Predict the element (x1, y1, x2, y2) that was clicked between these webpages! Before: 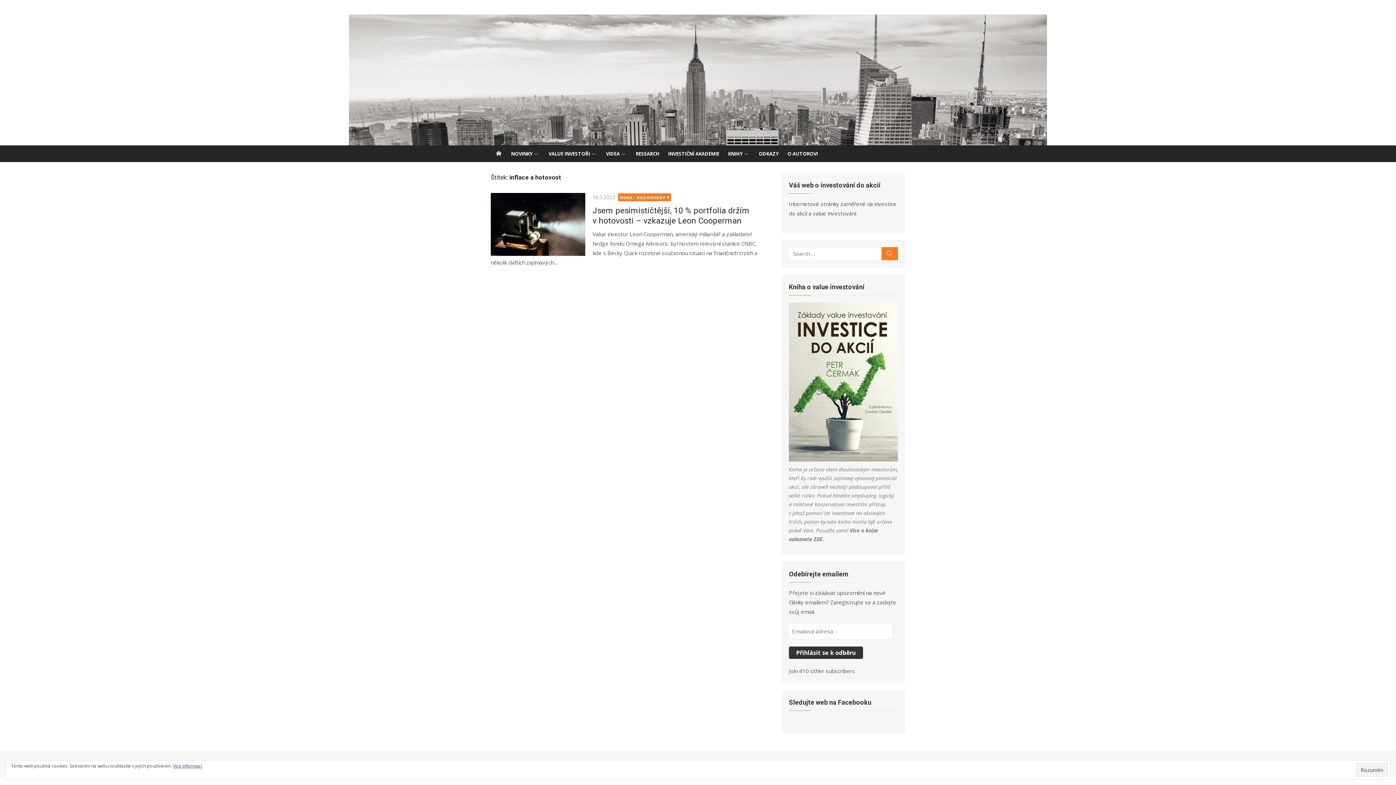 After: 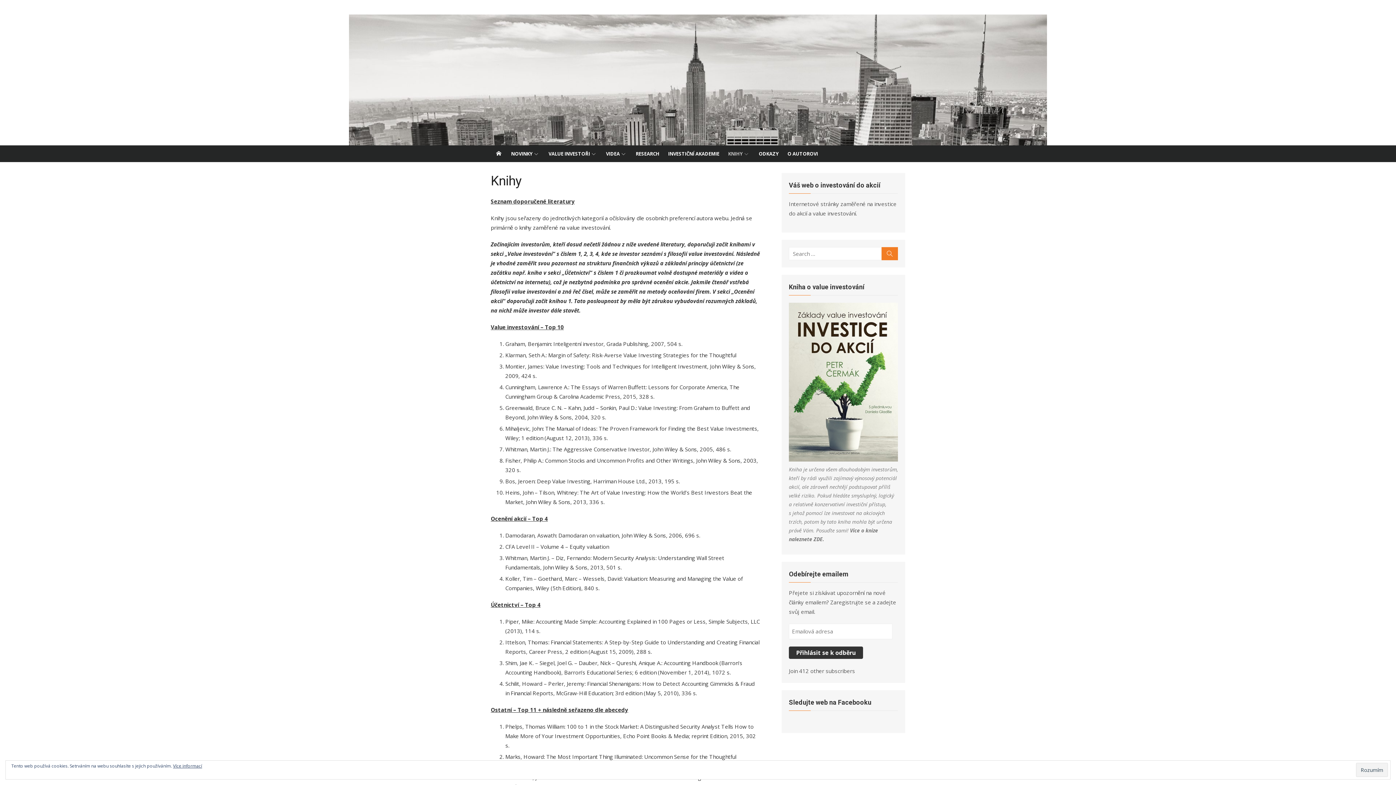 Action: bbox: (724, 145, 754, 162) label: KNIHY